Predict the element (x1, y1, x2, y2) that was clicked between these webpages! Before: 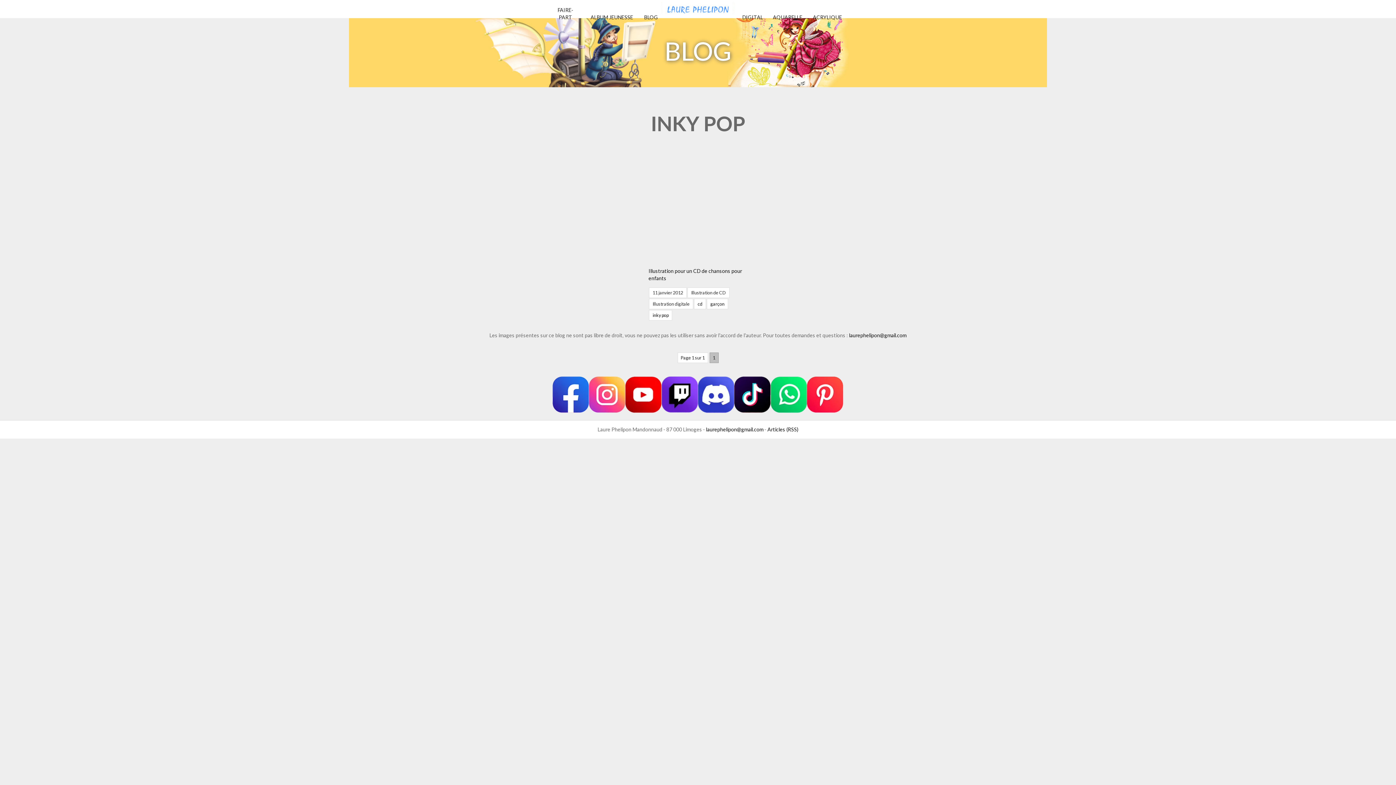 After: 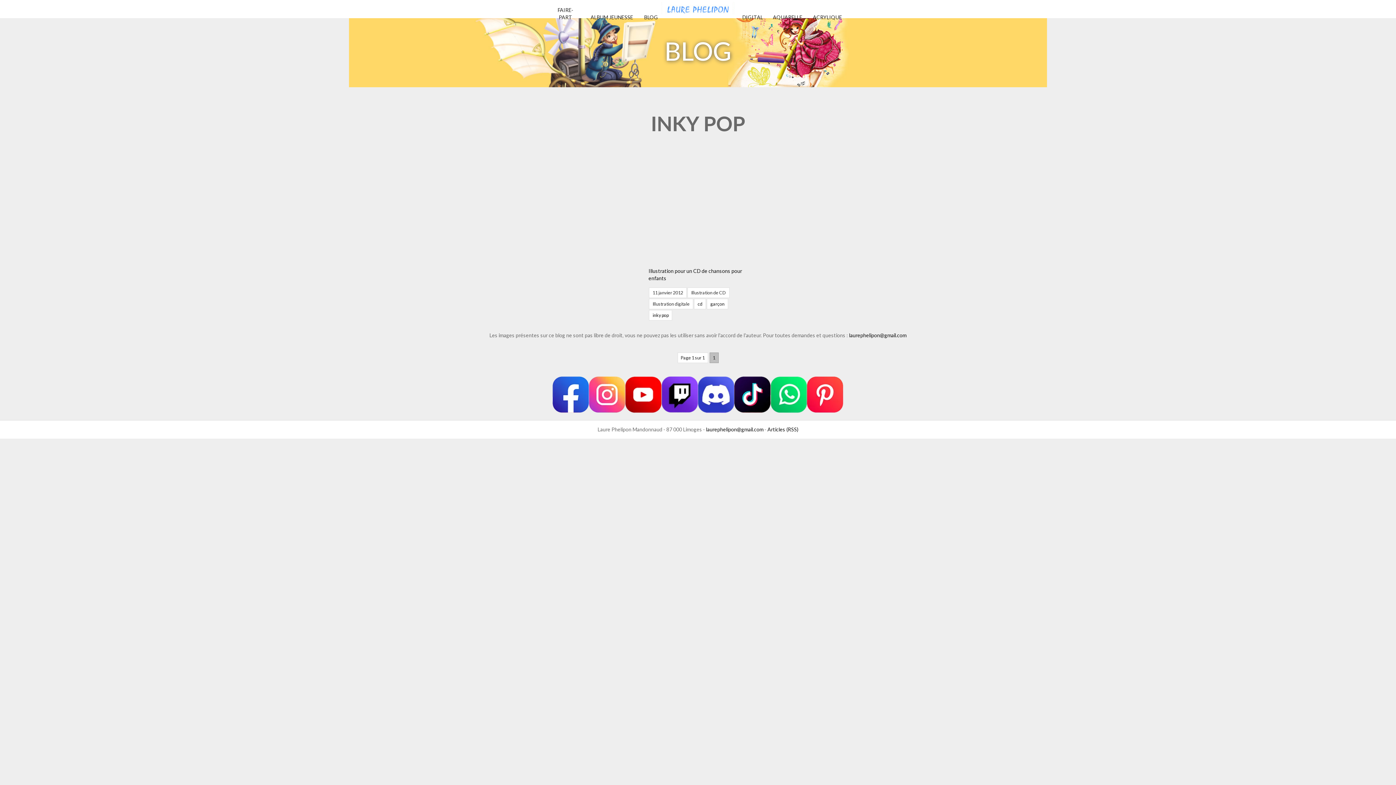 Action: bbox: (652, 312, 668, 318) label: inky pop